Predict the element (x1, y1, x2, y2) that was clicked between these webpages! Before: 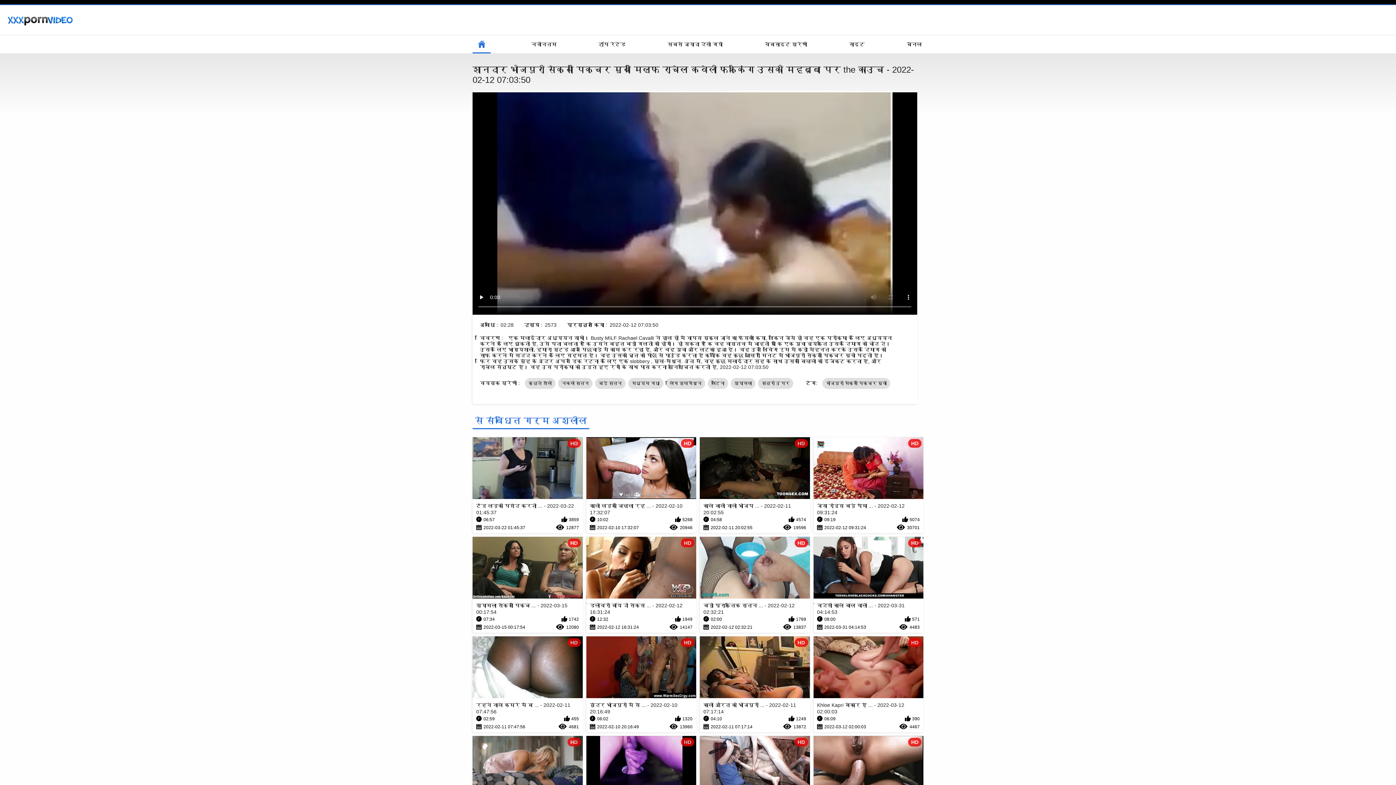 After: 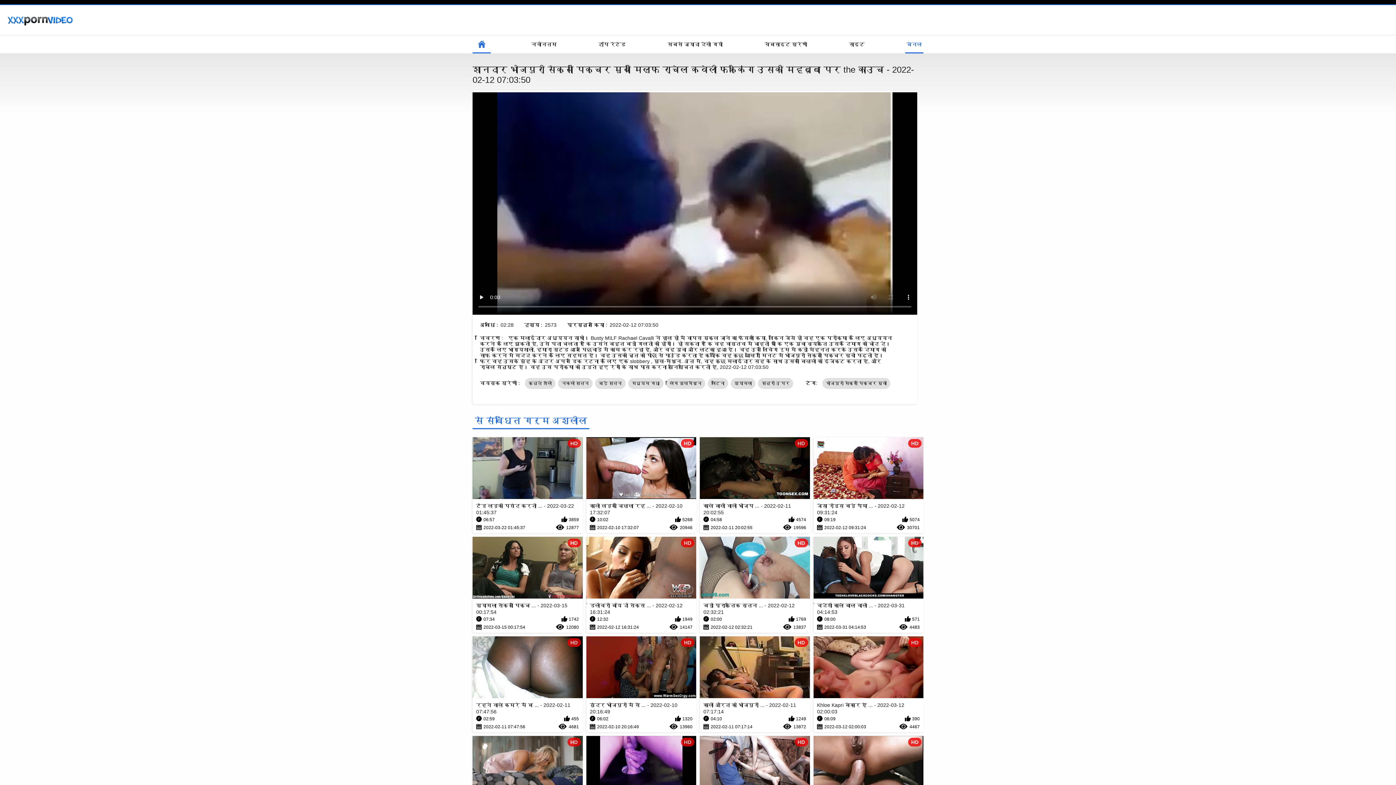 Action: label: चैनल bbox: (905, 35, 923, 53)